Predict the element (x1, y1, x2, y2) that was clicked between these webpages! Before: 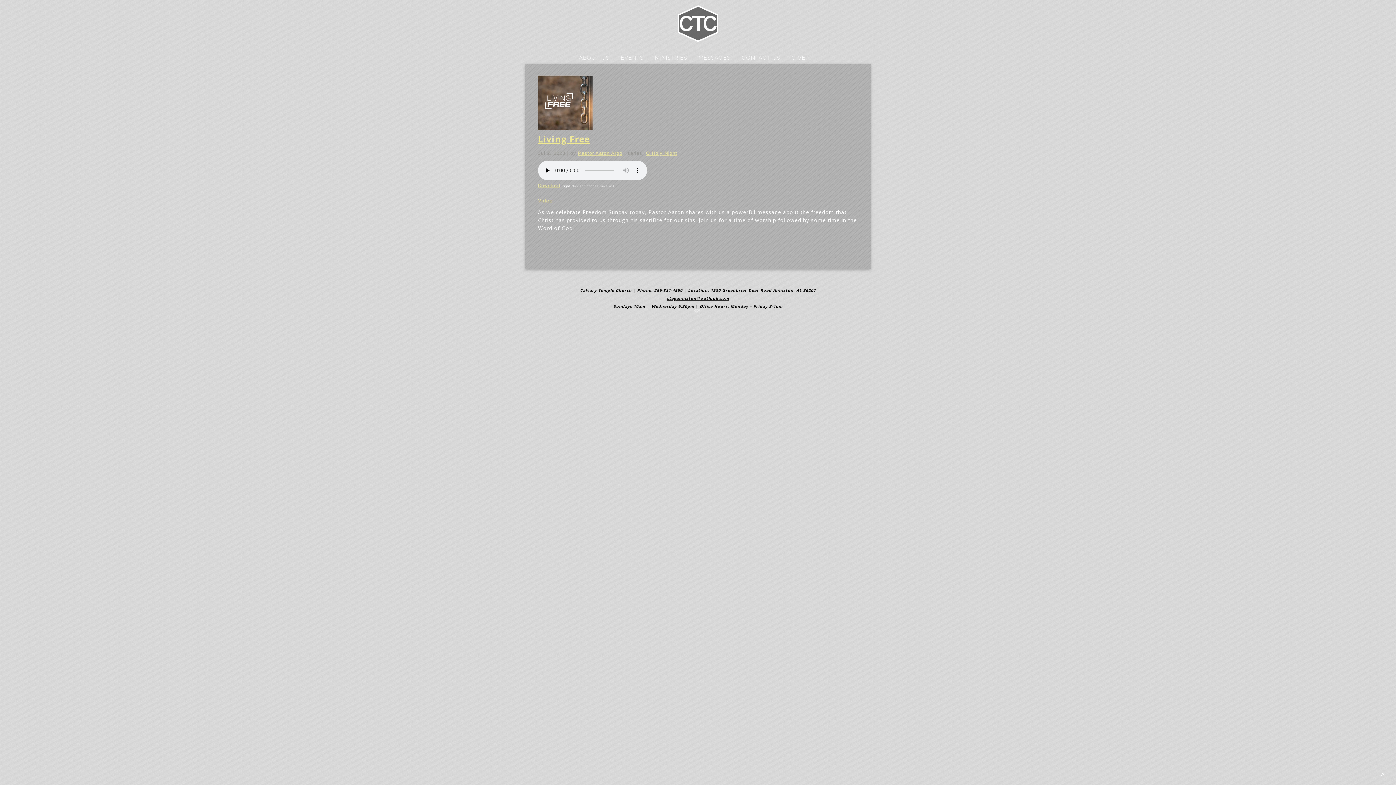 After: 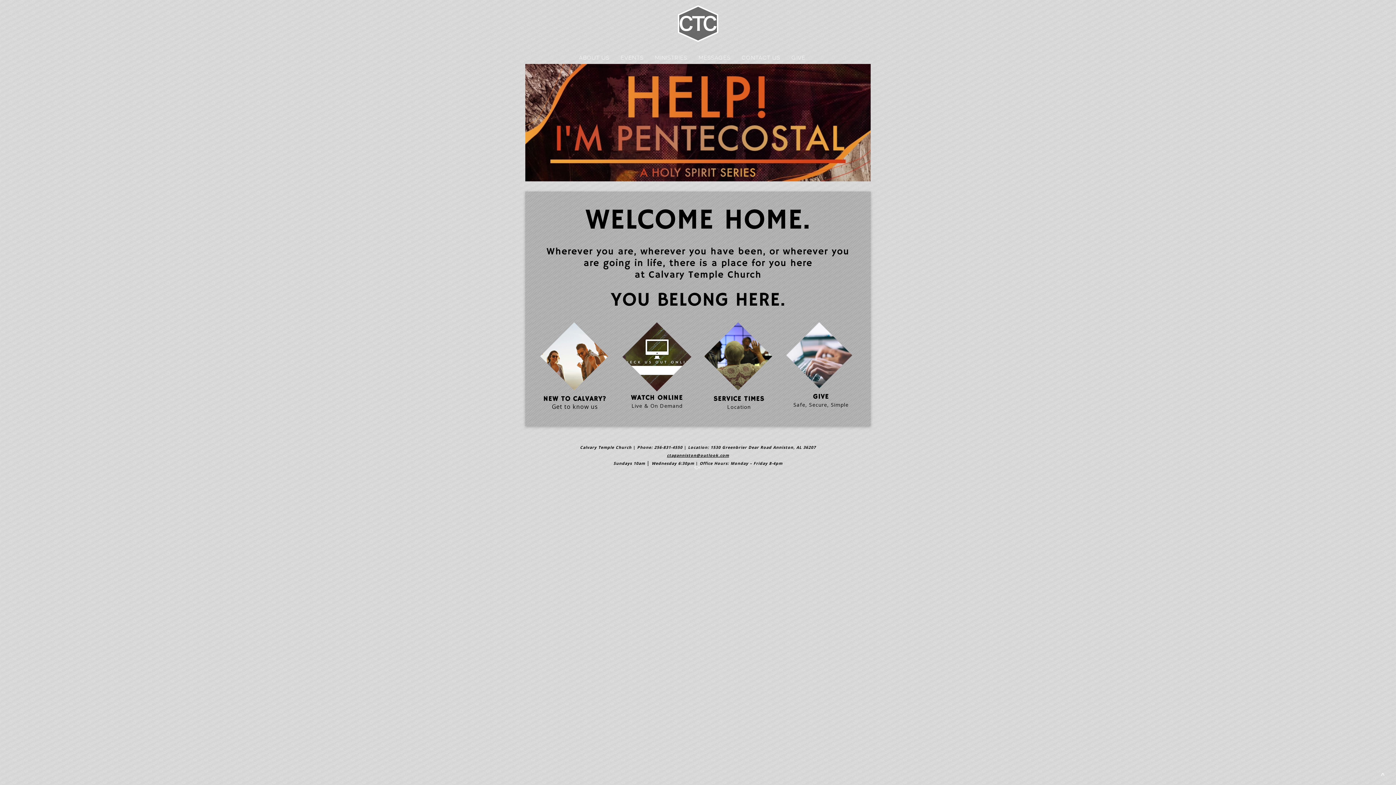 Action: bbox: (668, 0, 727, 47)